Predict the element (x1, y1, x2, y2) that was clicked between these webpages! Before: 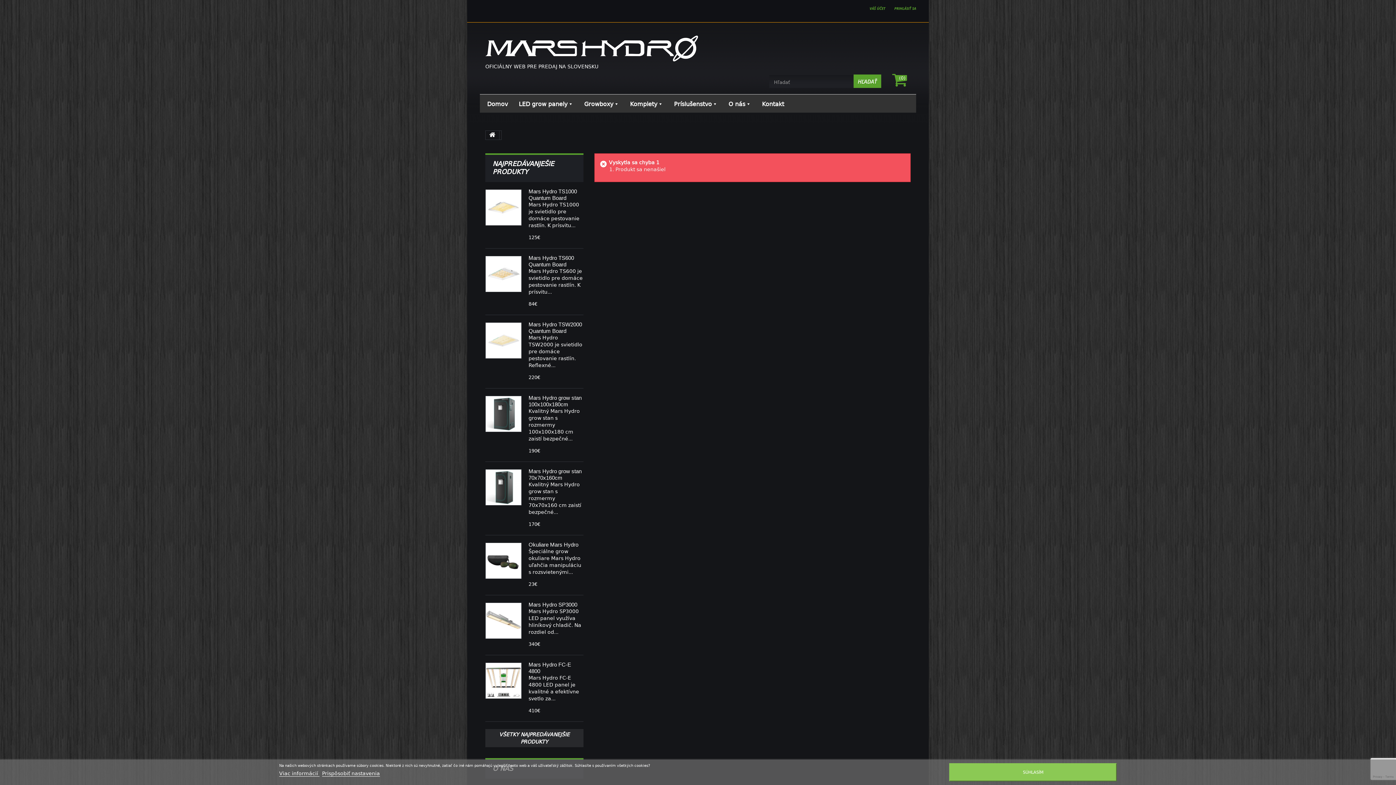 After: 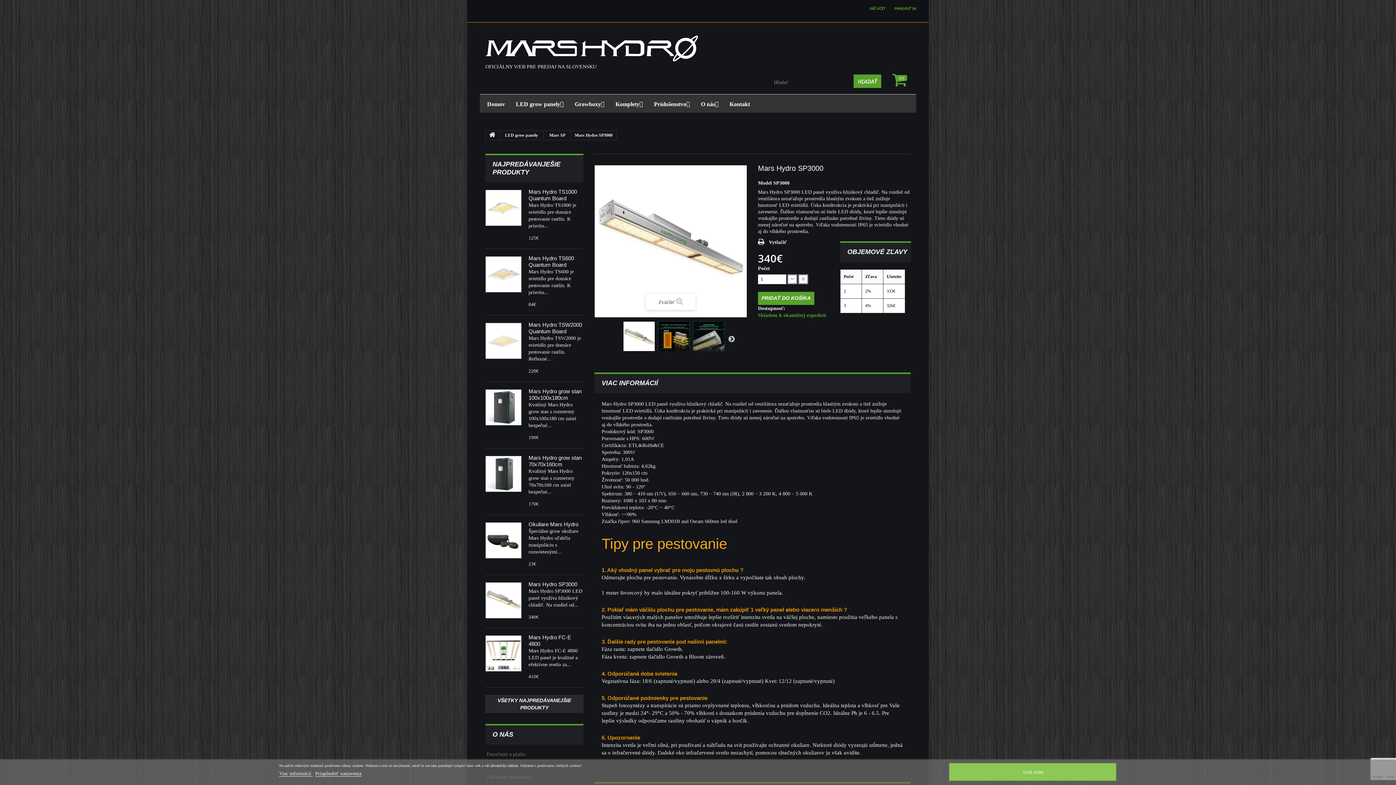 Action: label: Mars Hydro SP3000 bbox: (528, 601, 577, 608)